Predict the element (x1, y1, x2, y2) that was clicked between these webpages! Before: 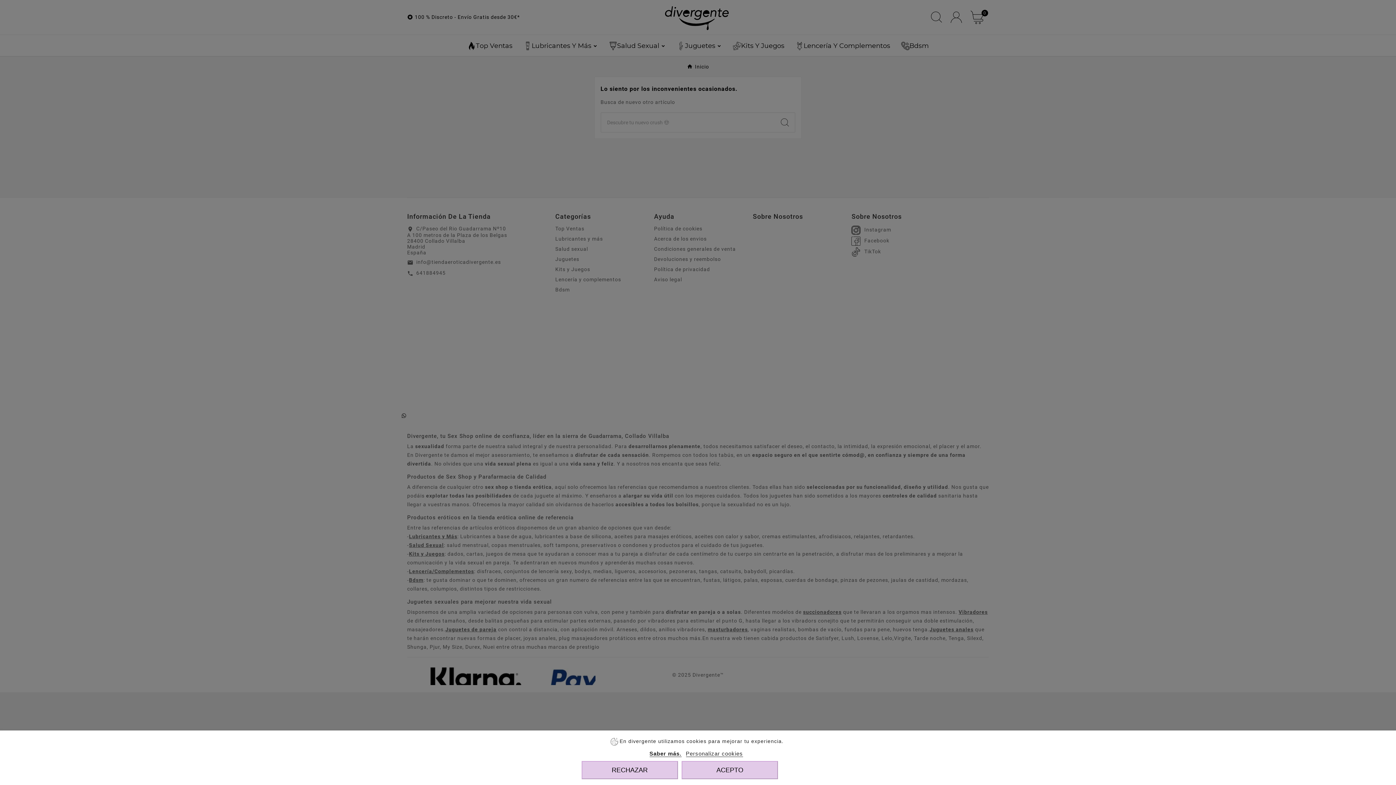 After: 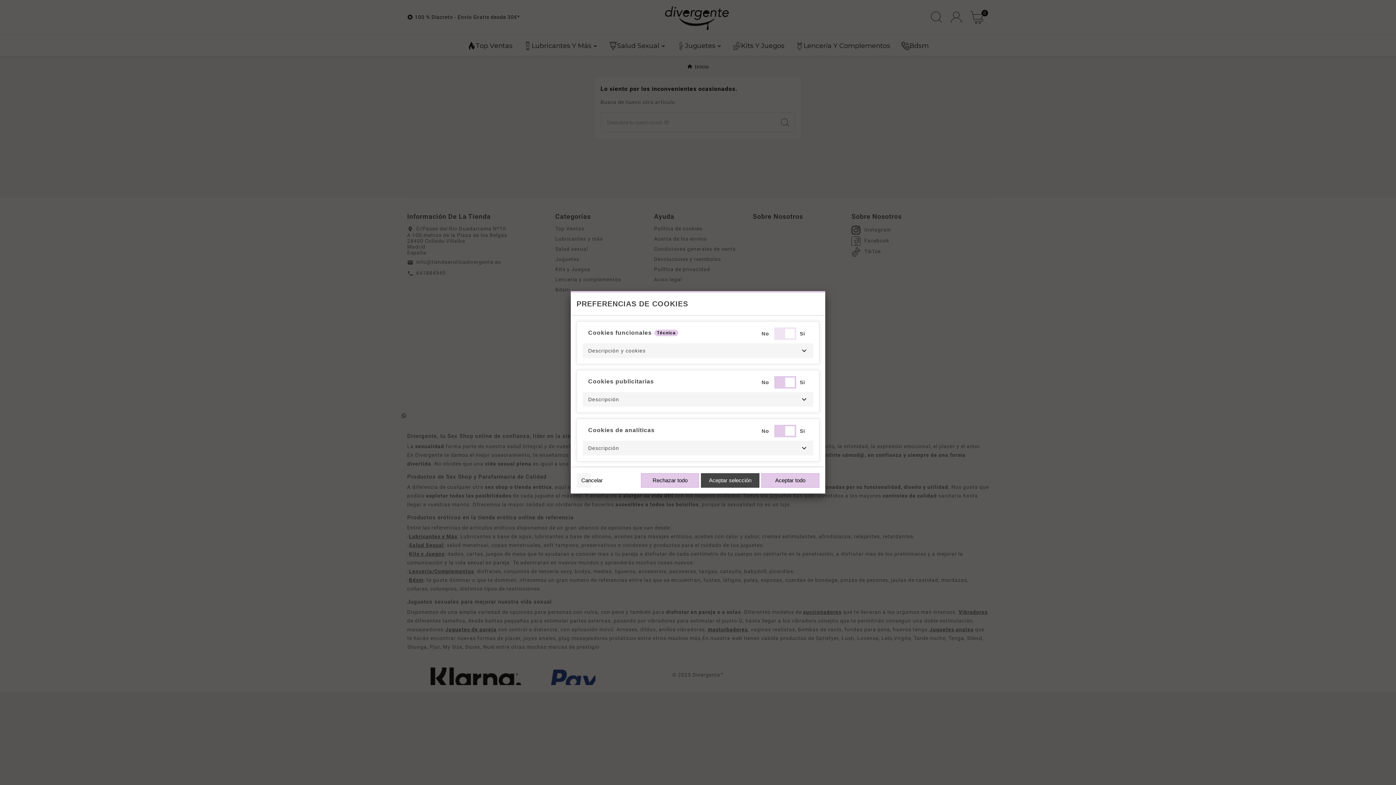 Action: bbox: (686, 750, 743, 757) label: Personalizar cookies